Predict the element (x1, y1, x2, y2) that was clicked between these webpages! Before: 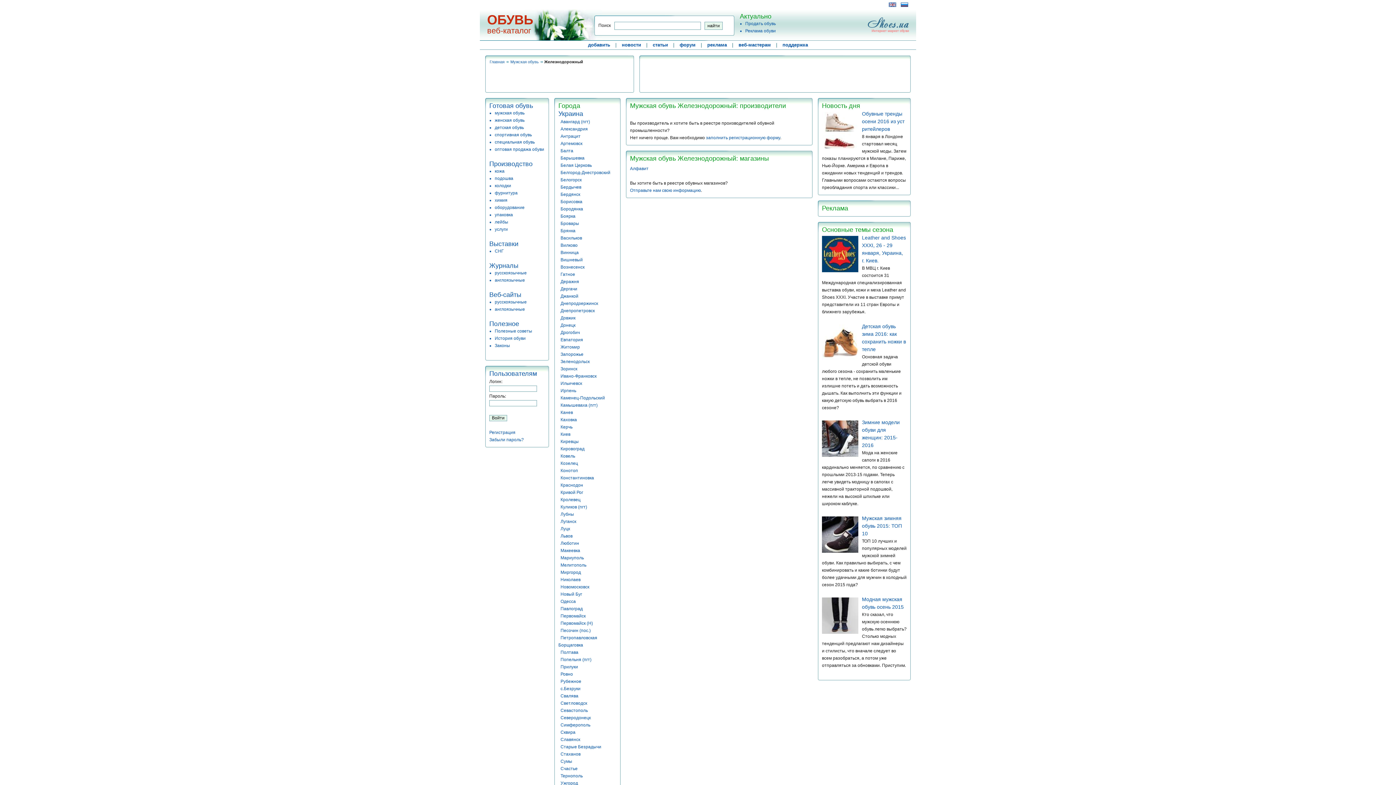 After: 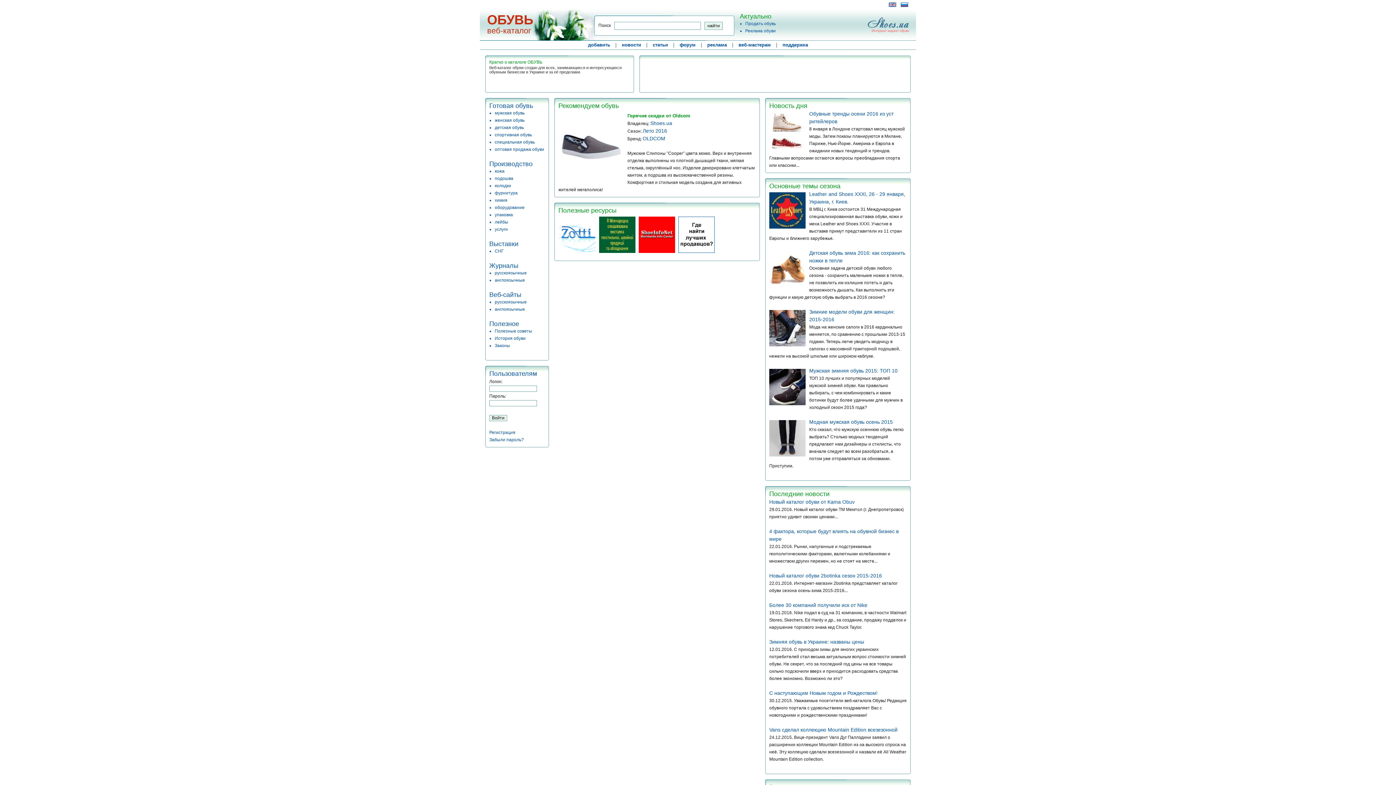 Action: label: Главная bbox: (489, 59, 508, 64)